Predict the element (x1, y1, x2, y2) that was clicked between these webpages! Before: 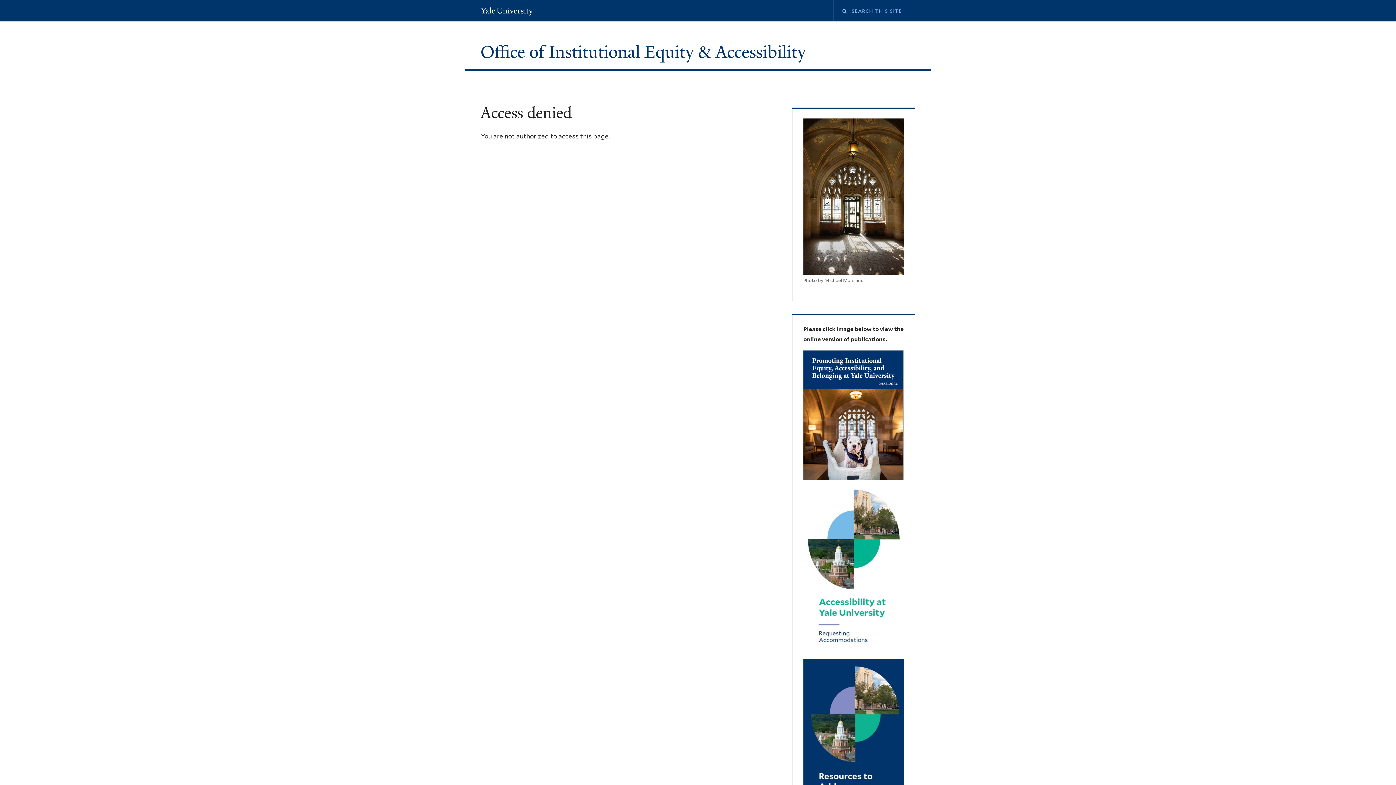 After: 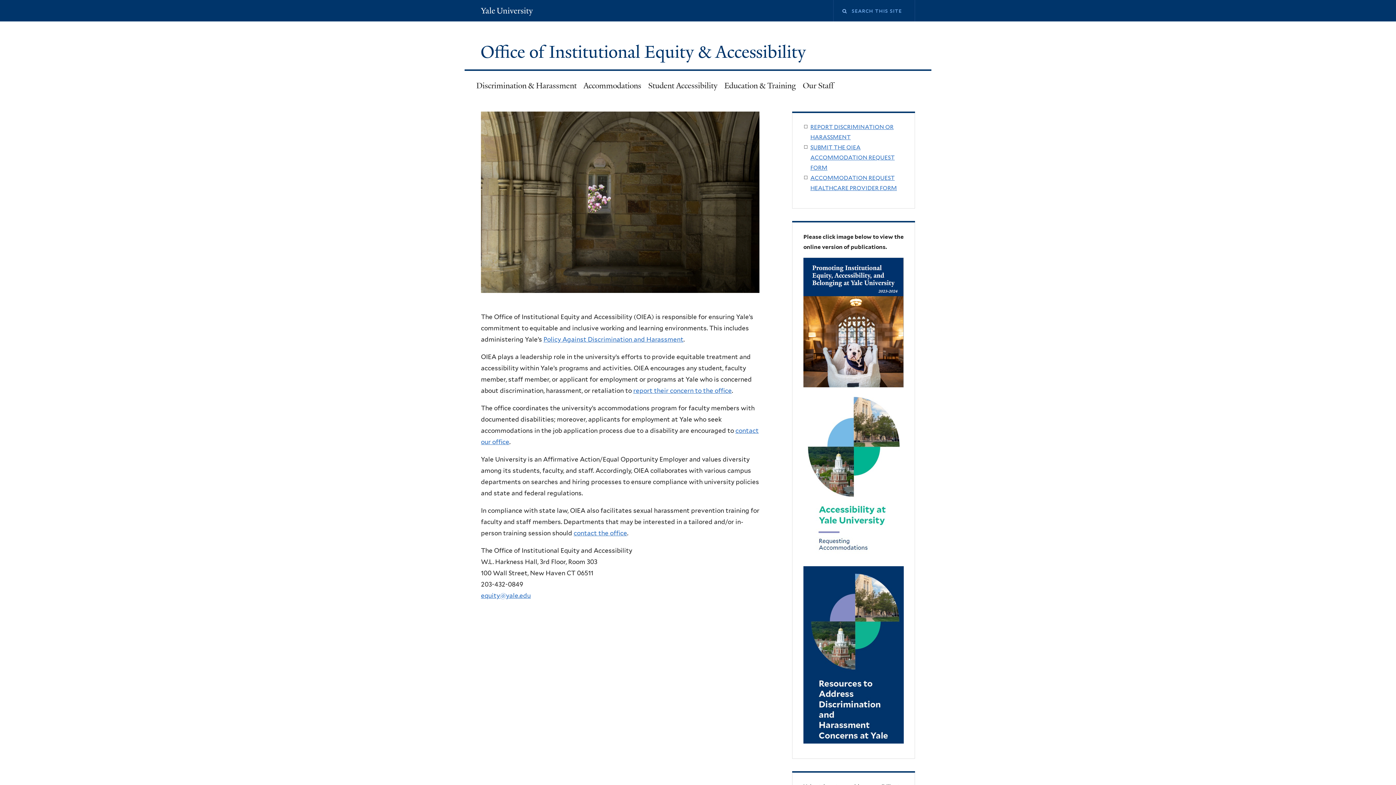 Action: label: Office of Institutional Equity & Accessibility  bbox: (480, 40, 810, 63)